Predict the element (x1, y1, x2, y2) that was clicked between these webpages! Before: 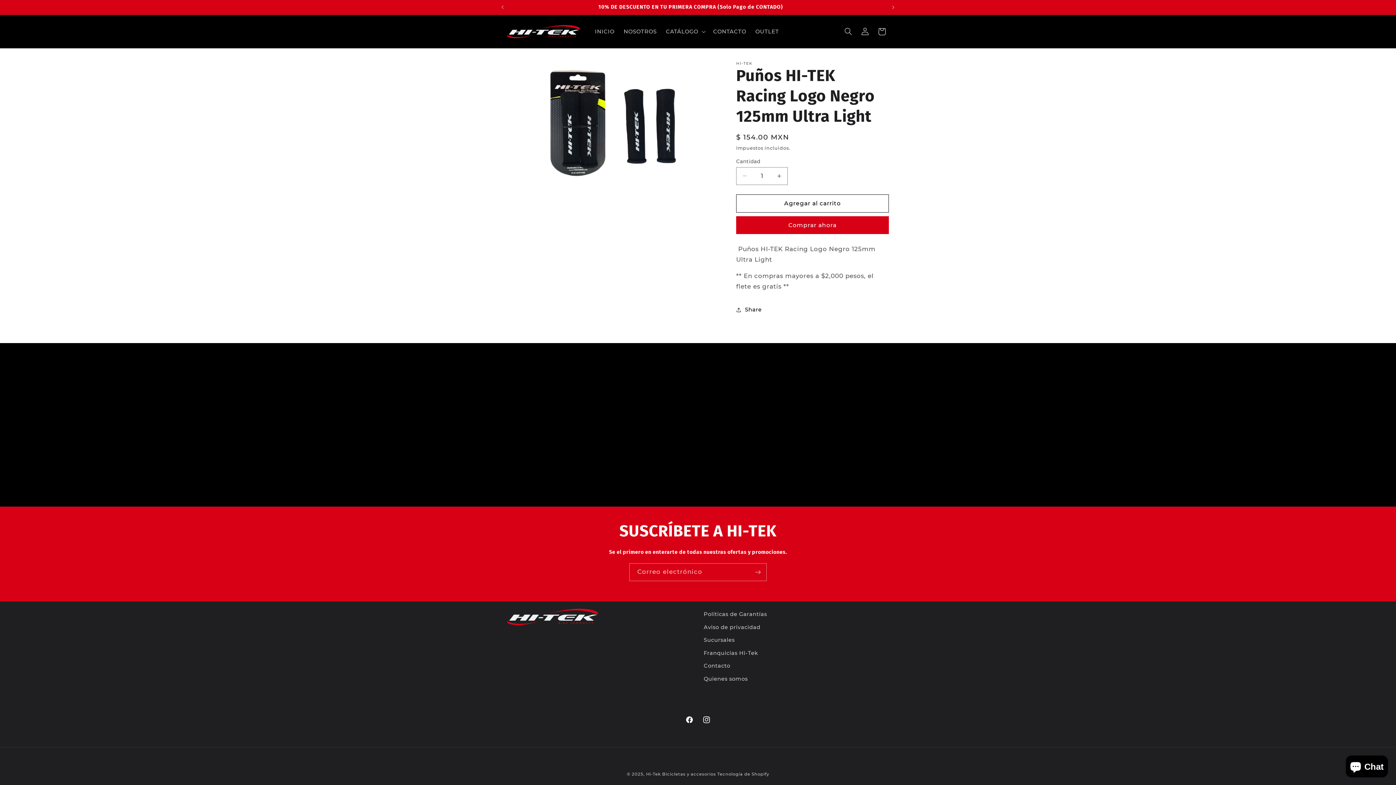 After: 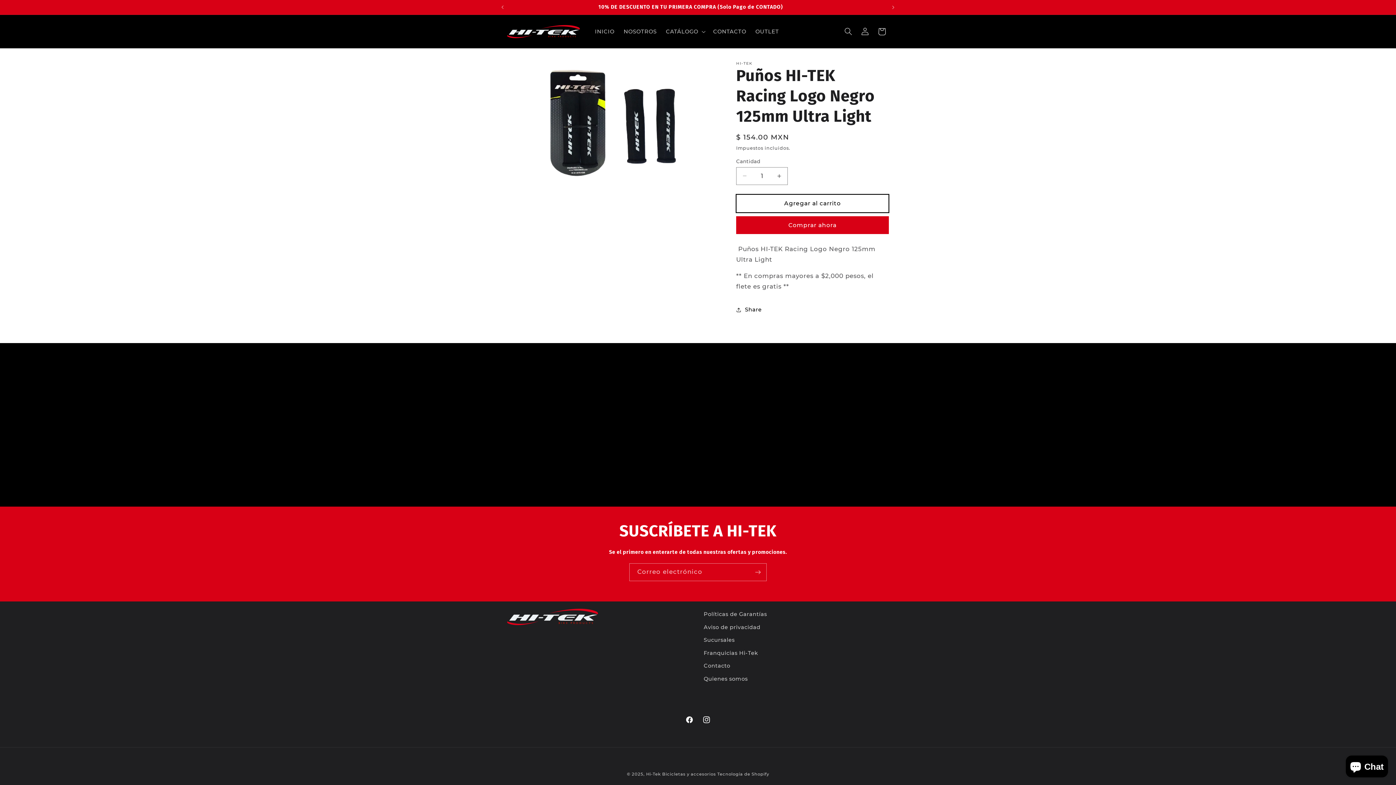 Action: bbox: (736, 194, 889, 212) label: Agregar al carrito